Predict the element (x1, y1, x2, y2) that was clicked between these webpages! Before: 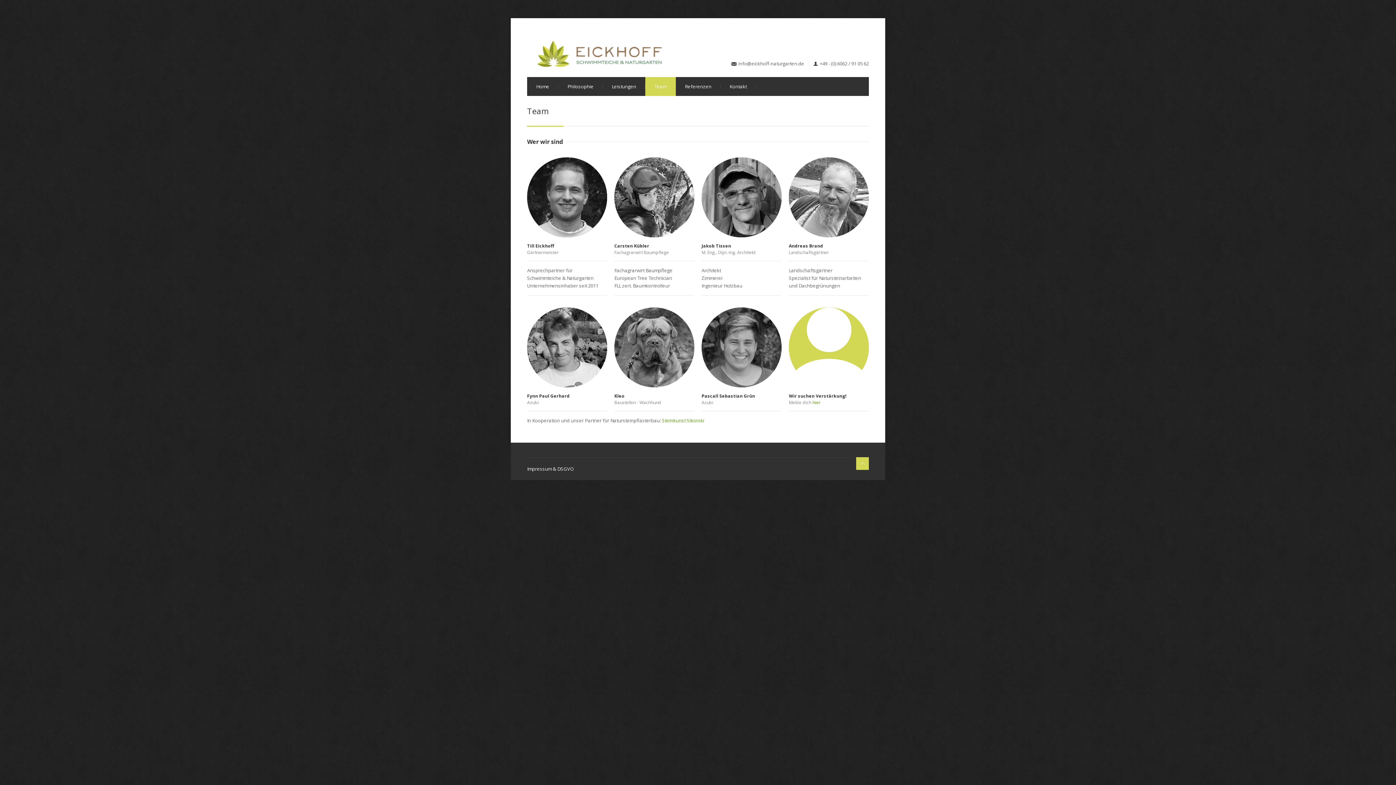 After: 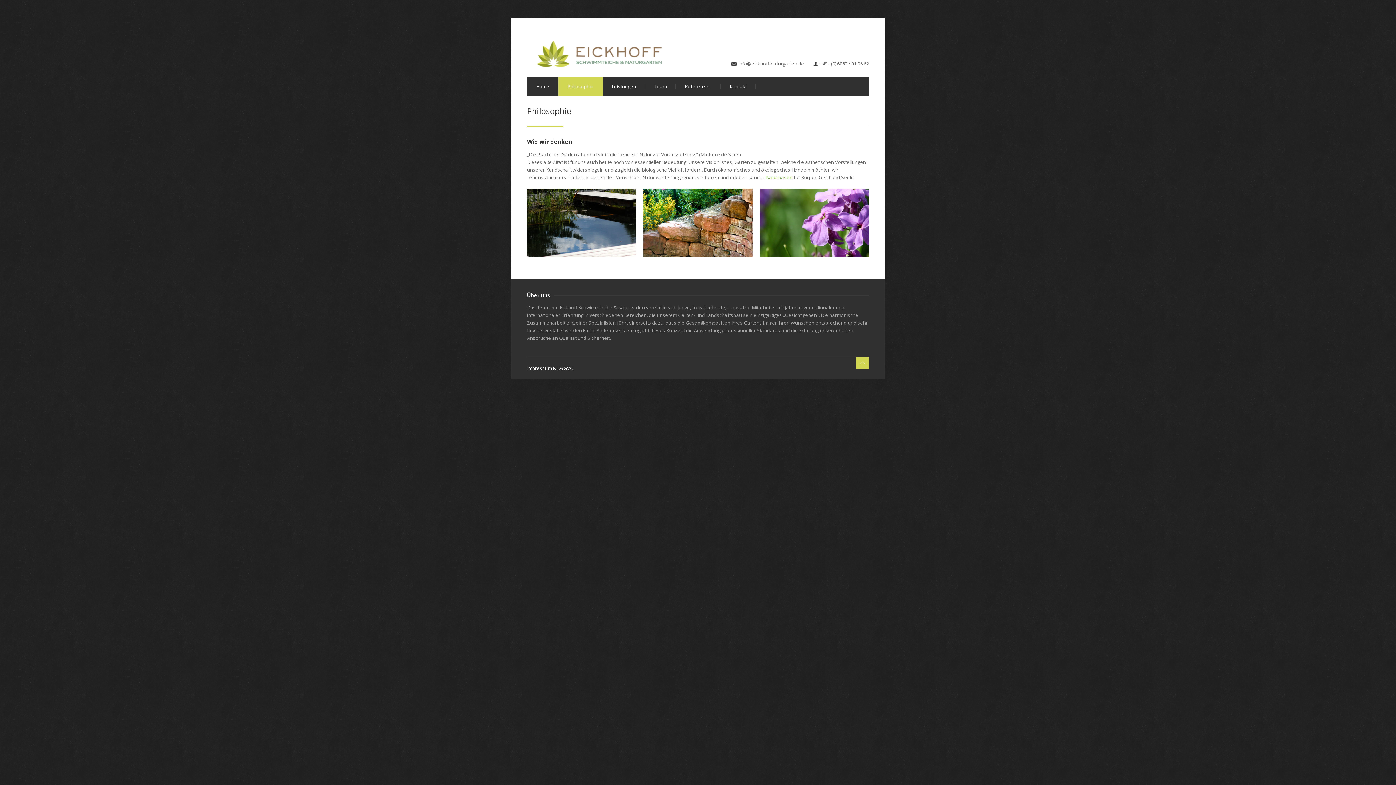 Action: label: Philosophie bbox: (558, 77, 602, 96)